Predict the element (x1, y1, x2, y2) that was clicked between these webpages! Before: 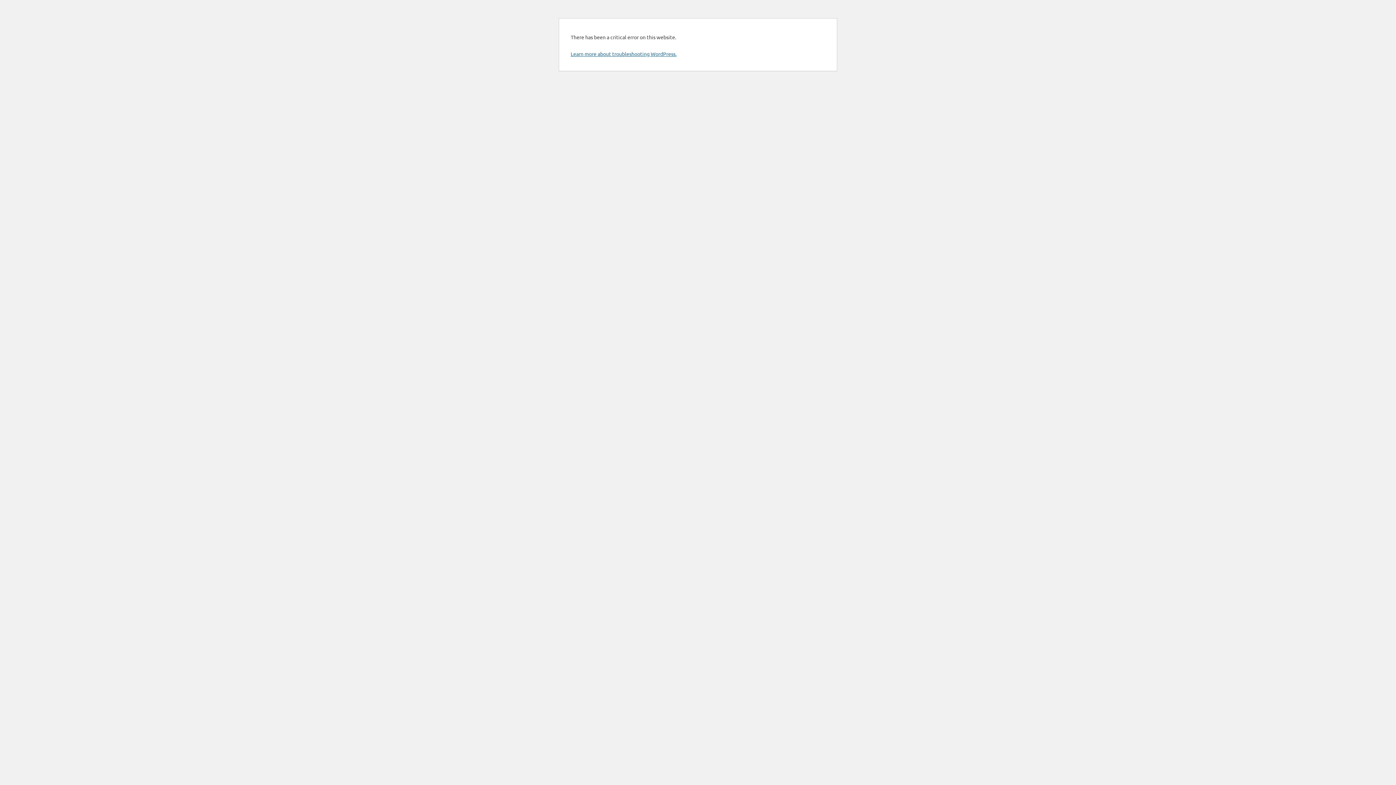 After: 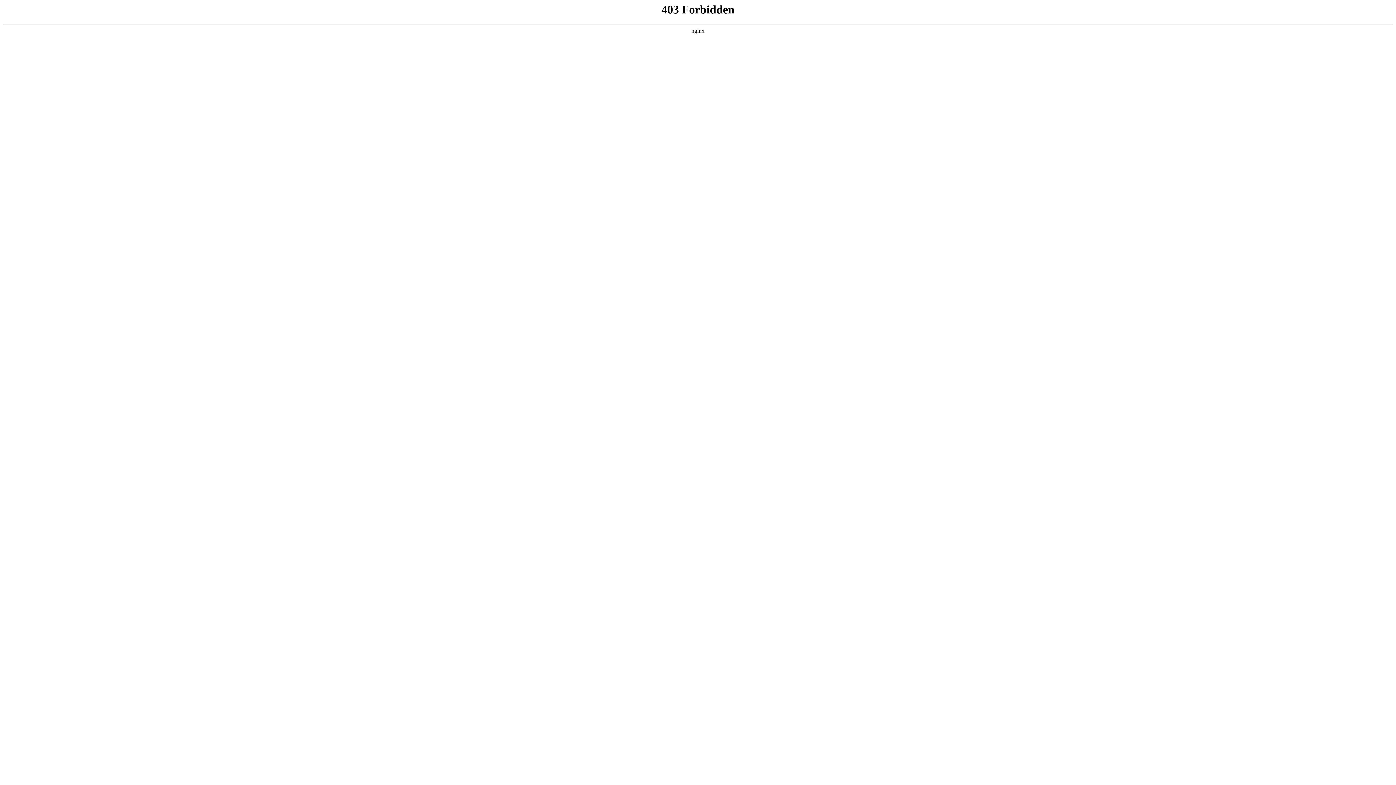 Action: bbox: (570, 50, 676, 57) label: Learn more about troubleshooting WordPress.